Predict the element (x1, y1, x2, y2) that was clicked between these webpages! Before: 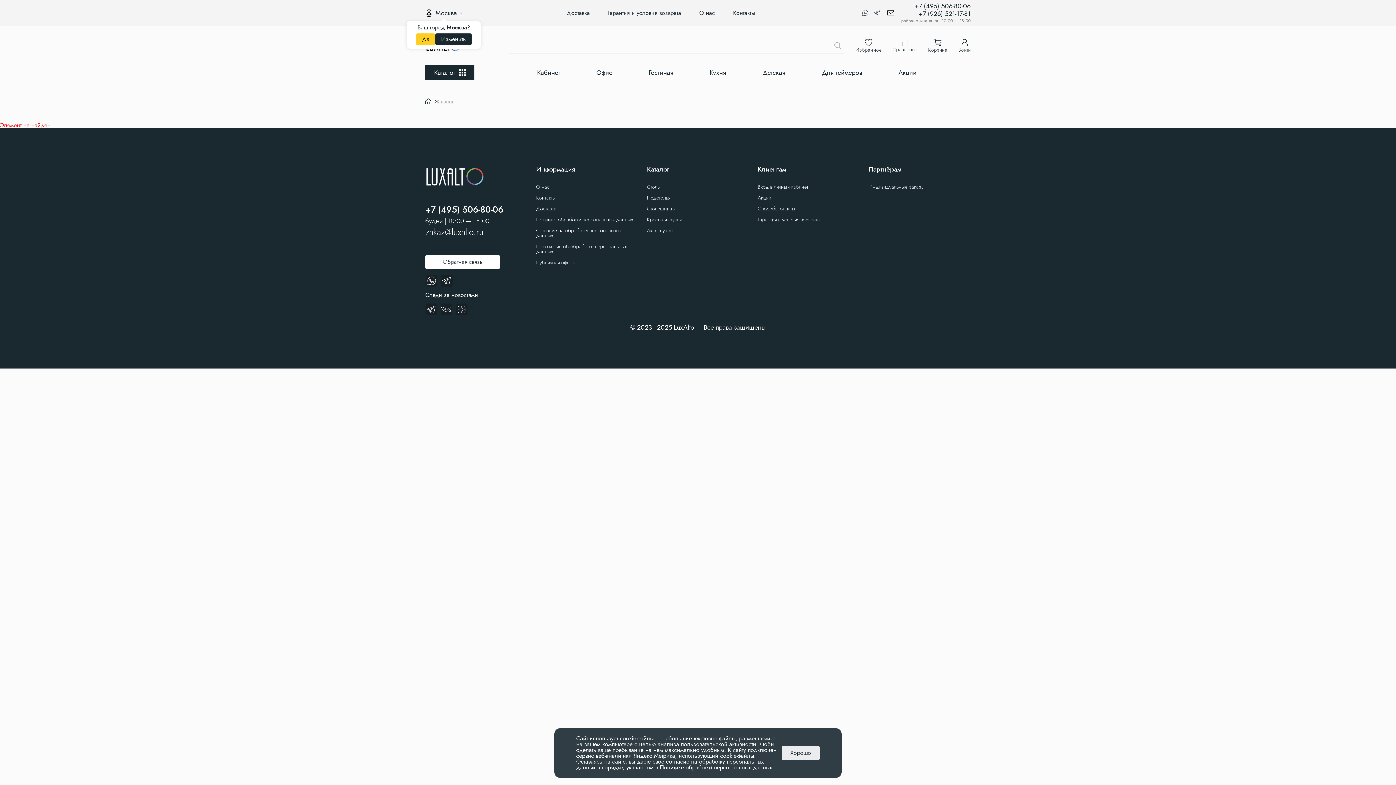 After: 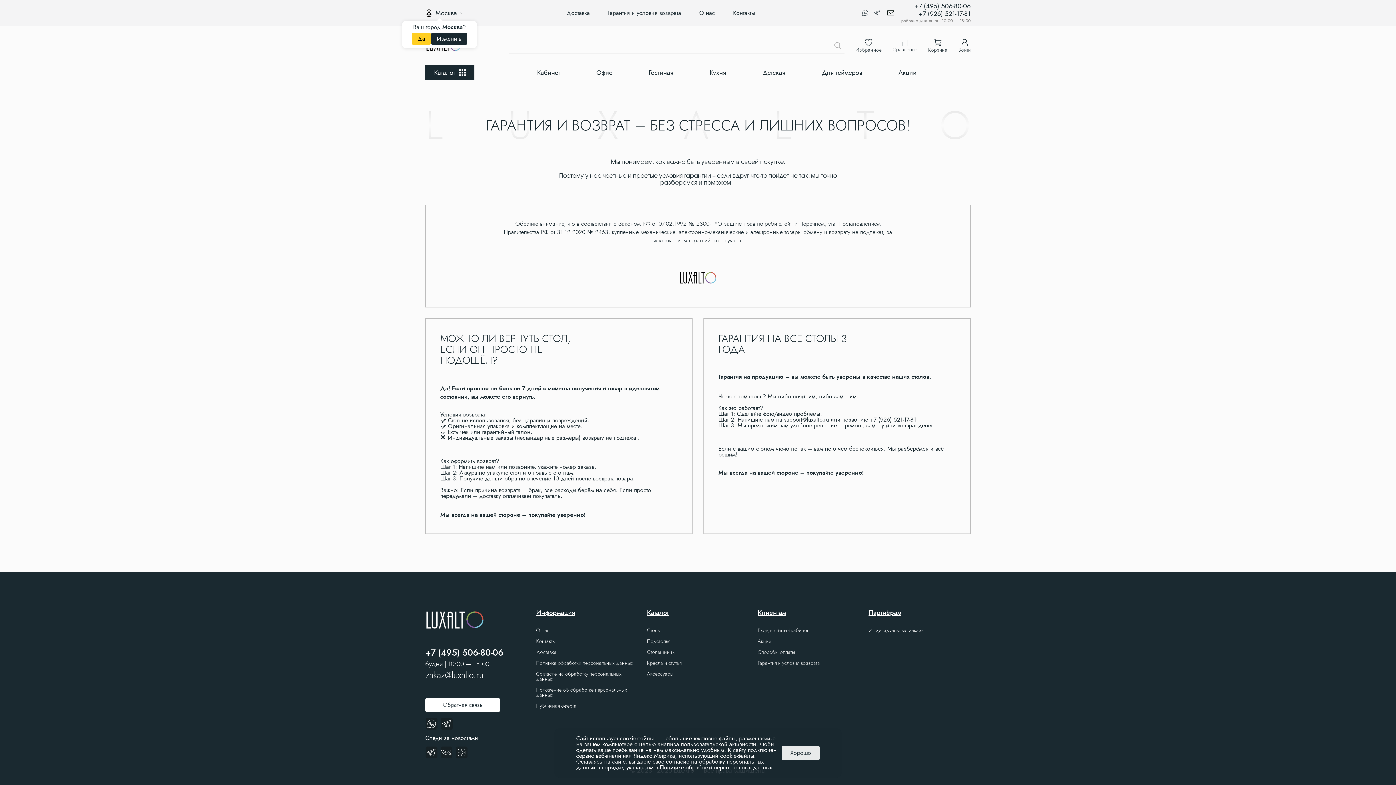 Action: label: Гарантия и условия возврата bbox: (608, 8, 681, 16)